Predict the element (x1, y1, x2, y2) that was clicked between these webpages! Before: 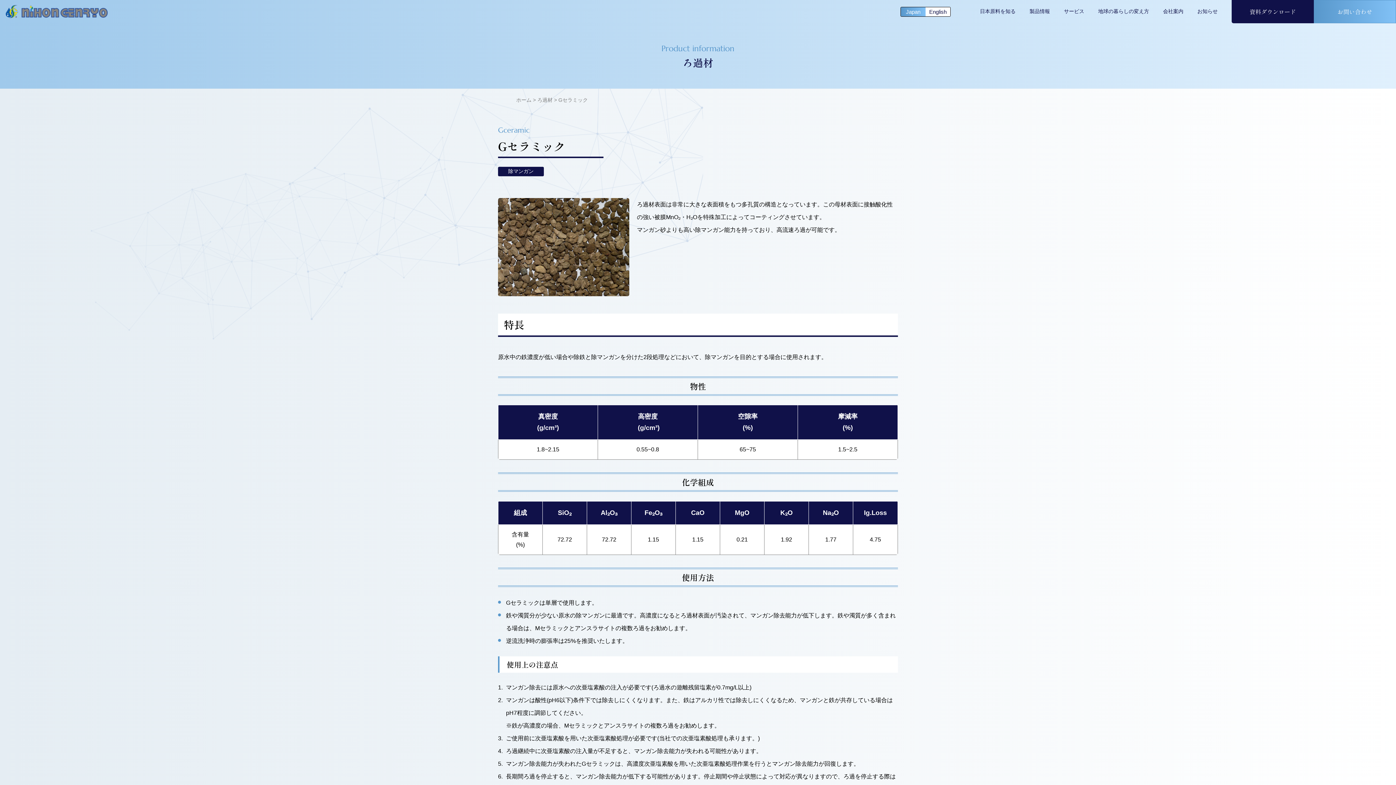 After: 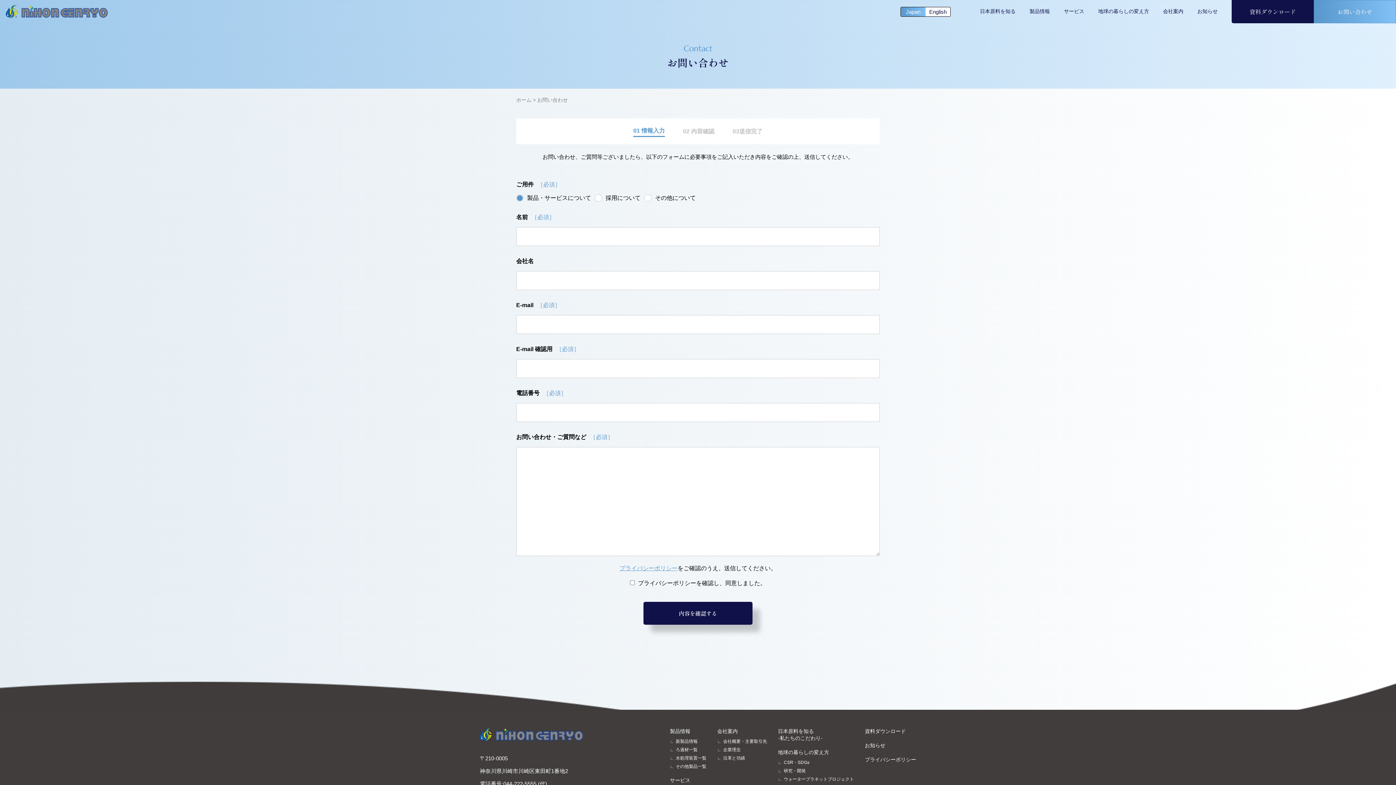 Action: bbox: (1314, 0, 1396, 23) label: お問い合わせ